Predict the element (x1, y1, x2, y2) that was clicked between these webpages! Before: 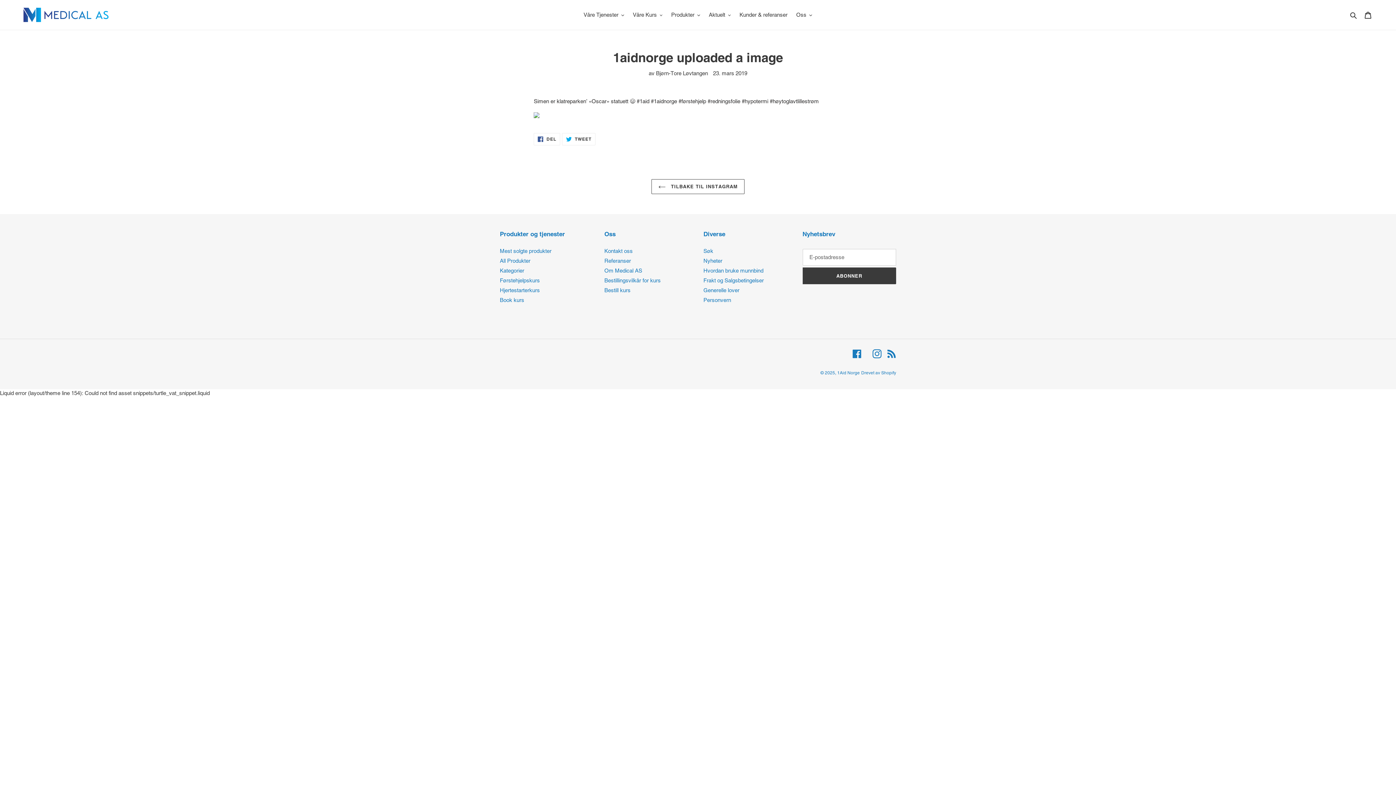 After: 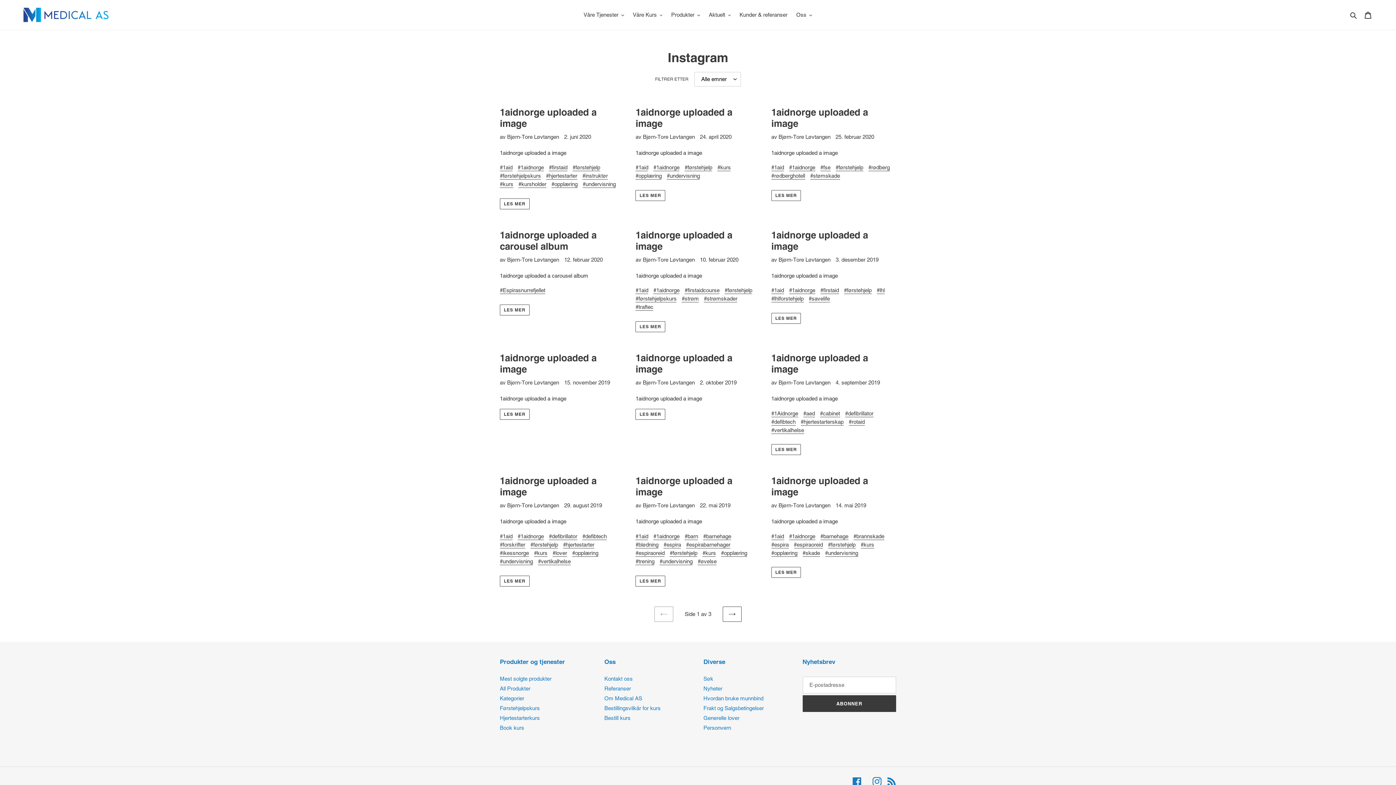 Action: bbox: (651, 179, 744, 194) label:  TILBAKE TIL INSTAGRAM